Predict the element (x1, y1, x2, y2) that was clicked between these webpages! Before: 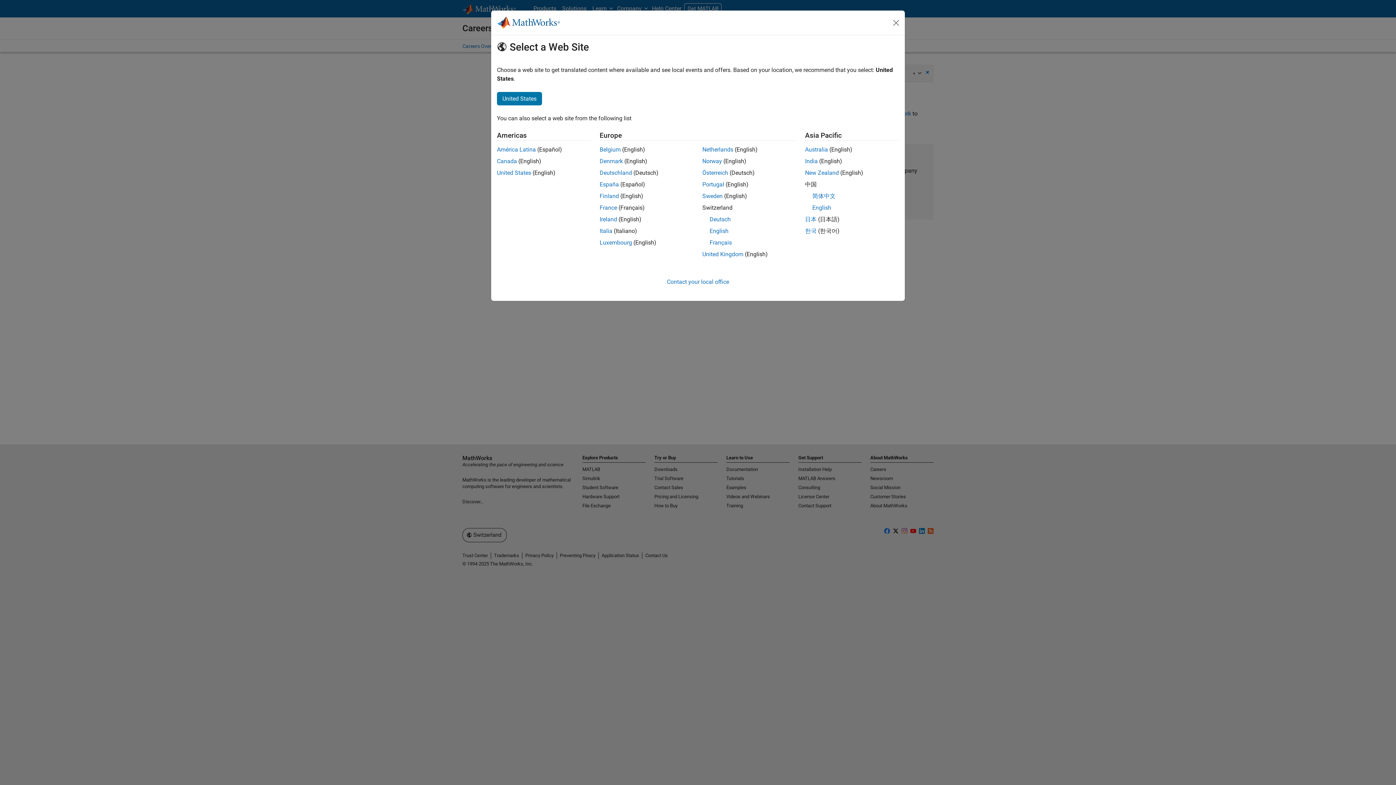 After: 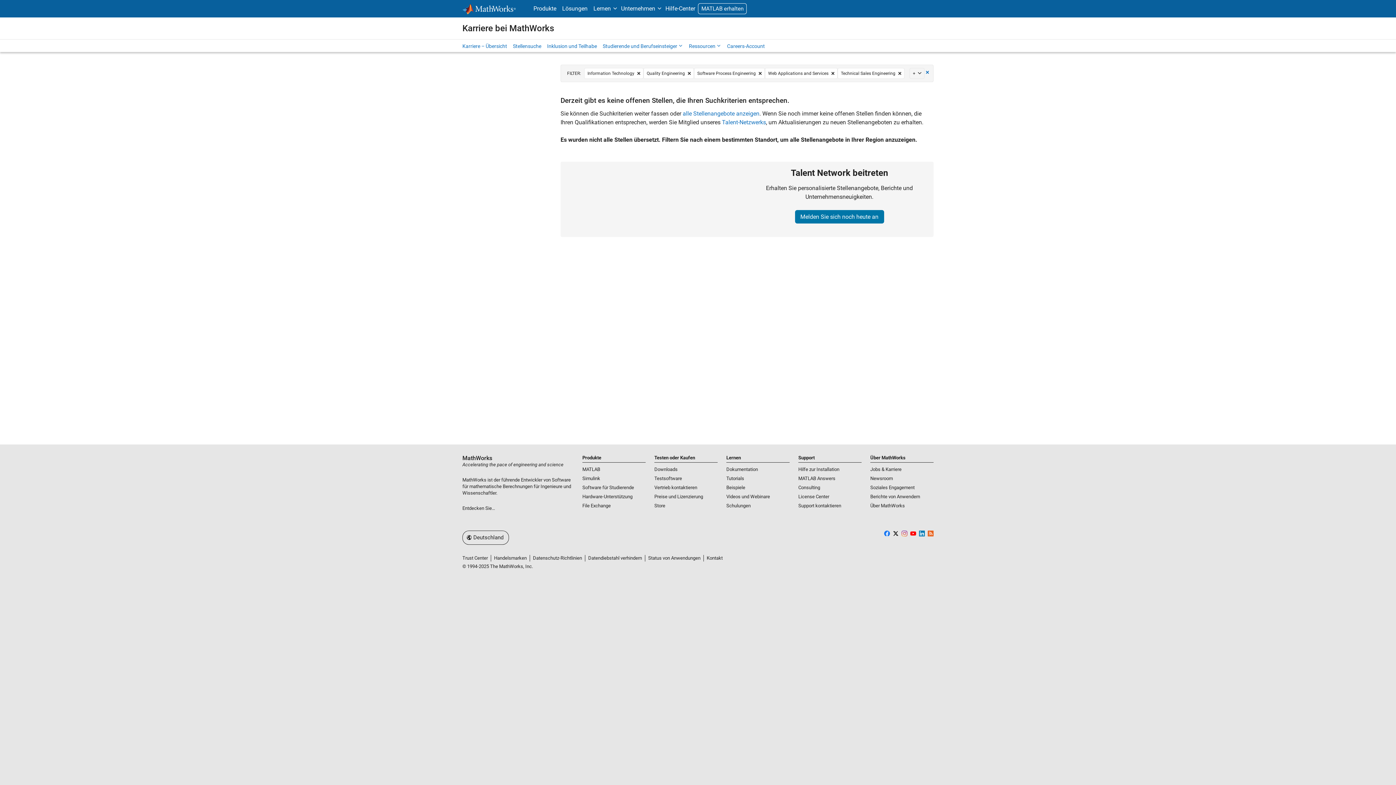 Action: bbox: (702, 169, 728, 176) label: Österreich